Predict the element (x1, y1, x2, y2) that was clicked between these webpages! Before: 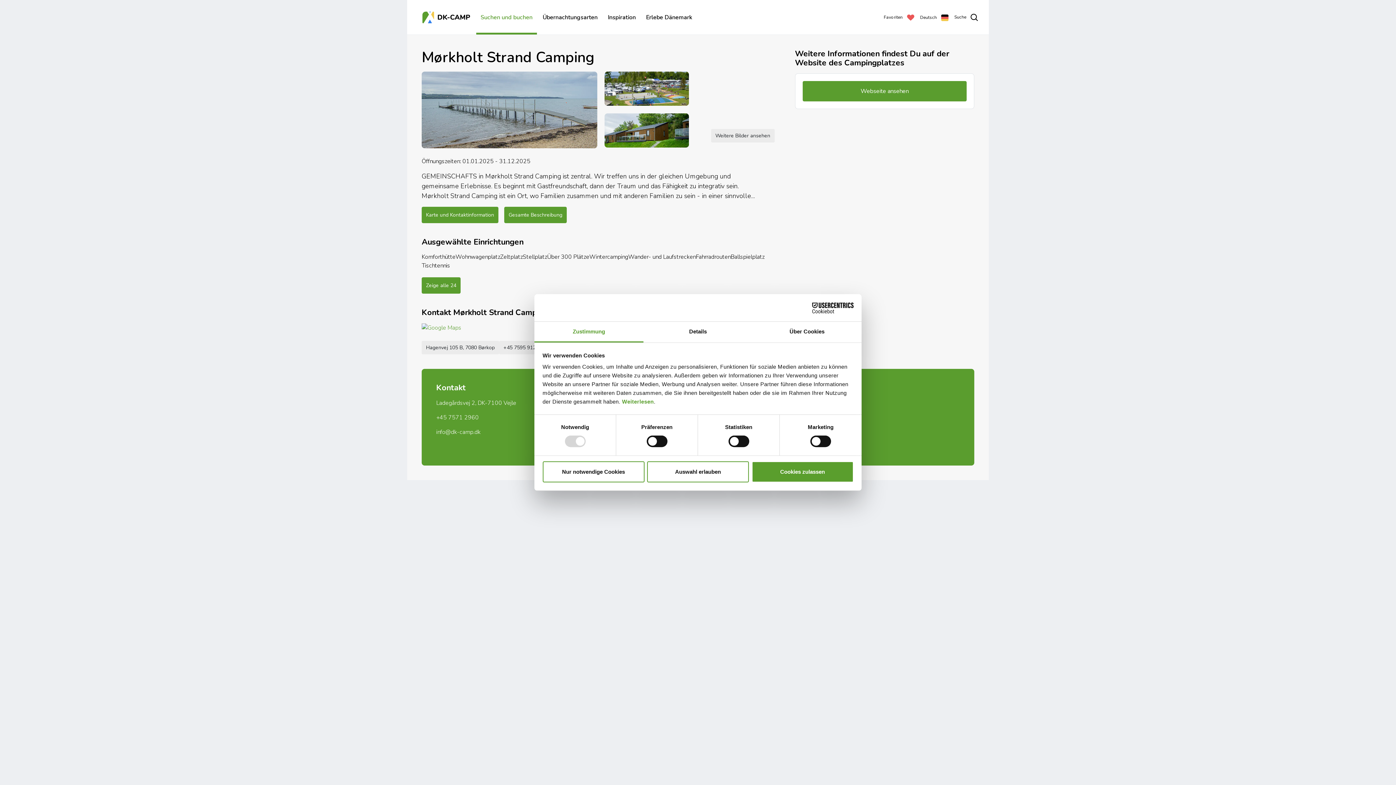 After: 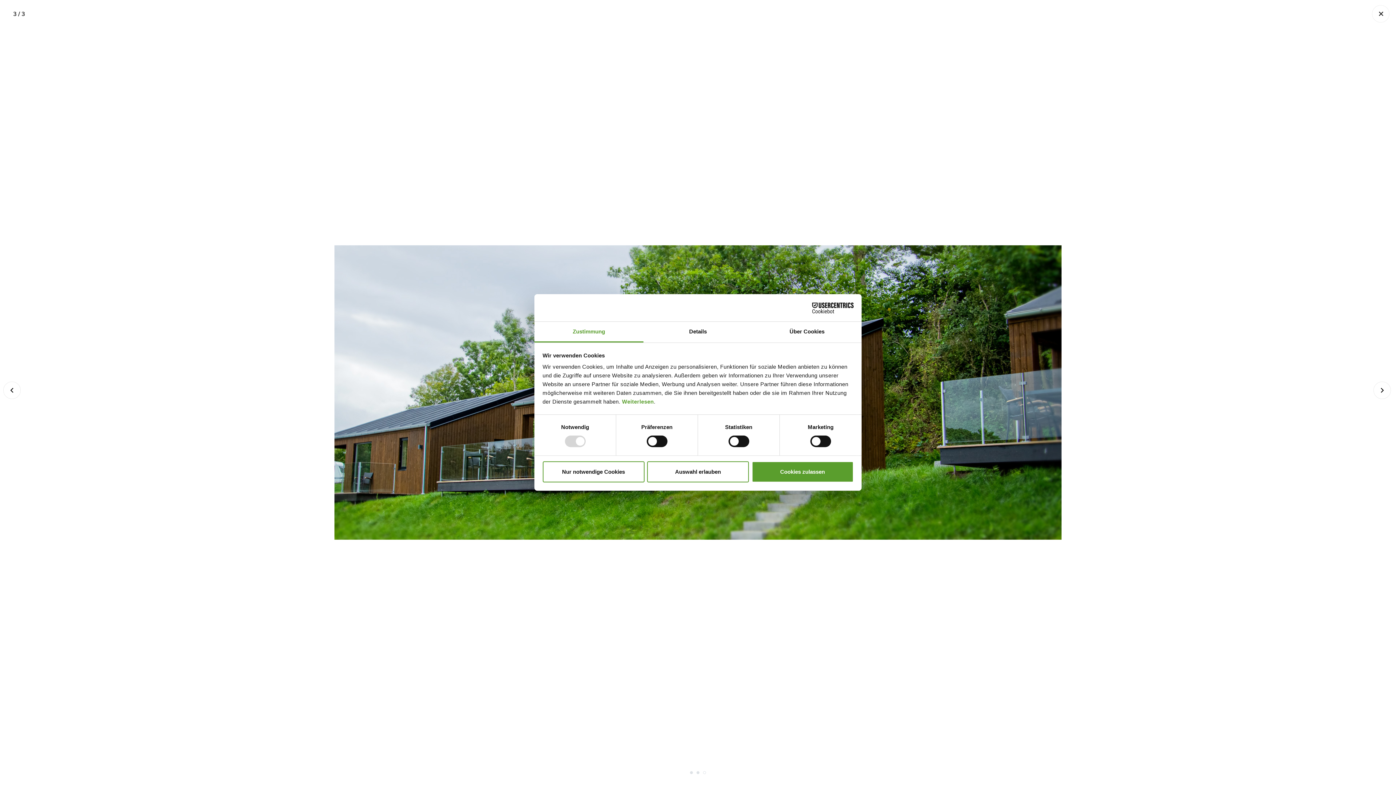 Action: bbox: (604, 113, 689, 148)